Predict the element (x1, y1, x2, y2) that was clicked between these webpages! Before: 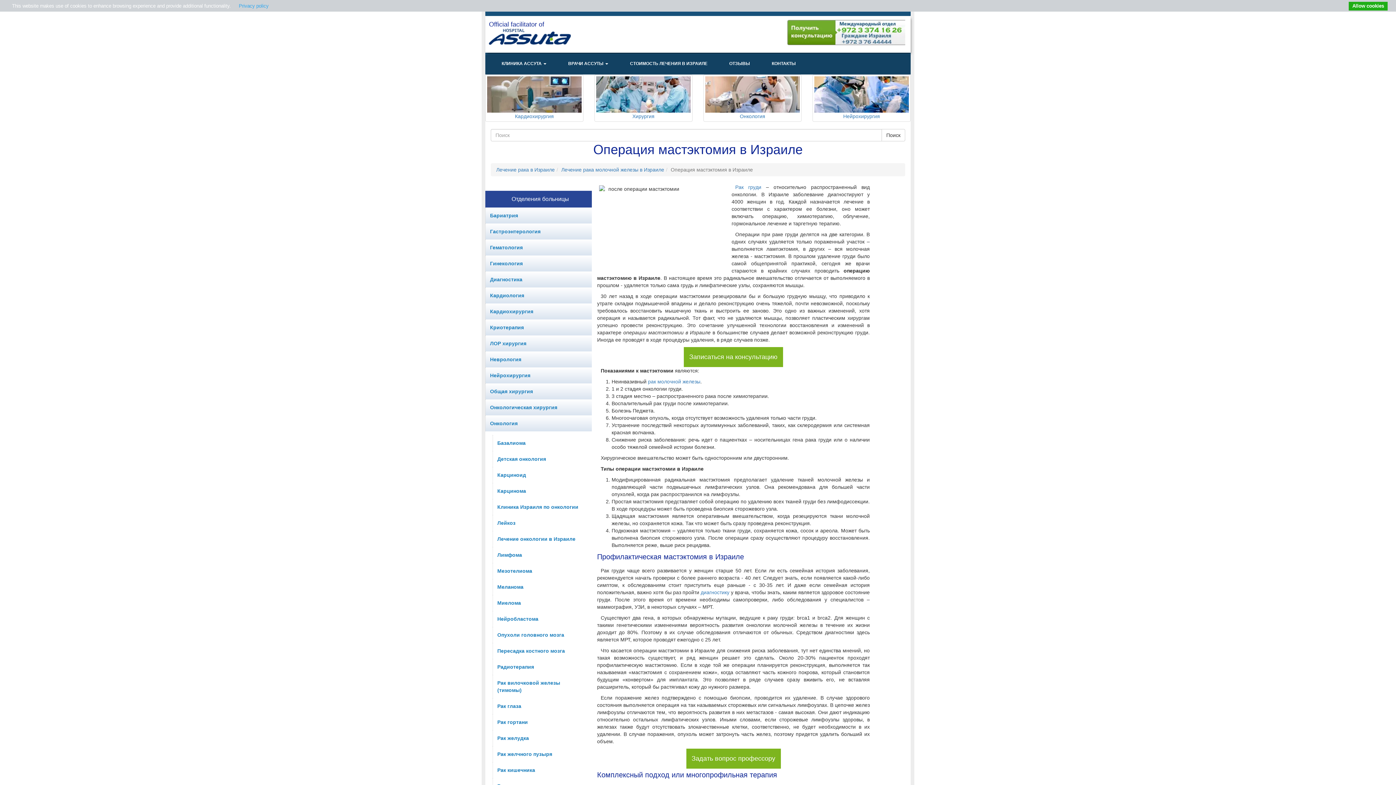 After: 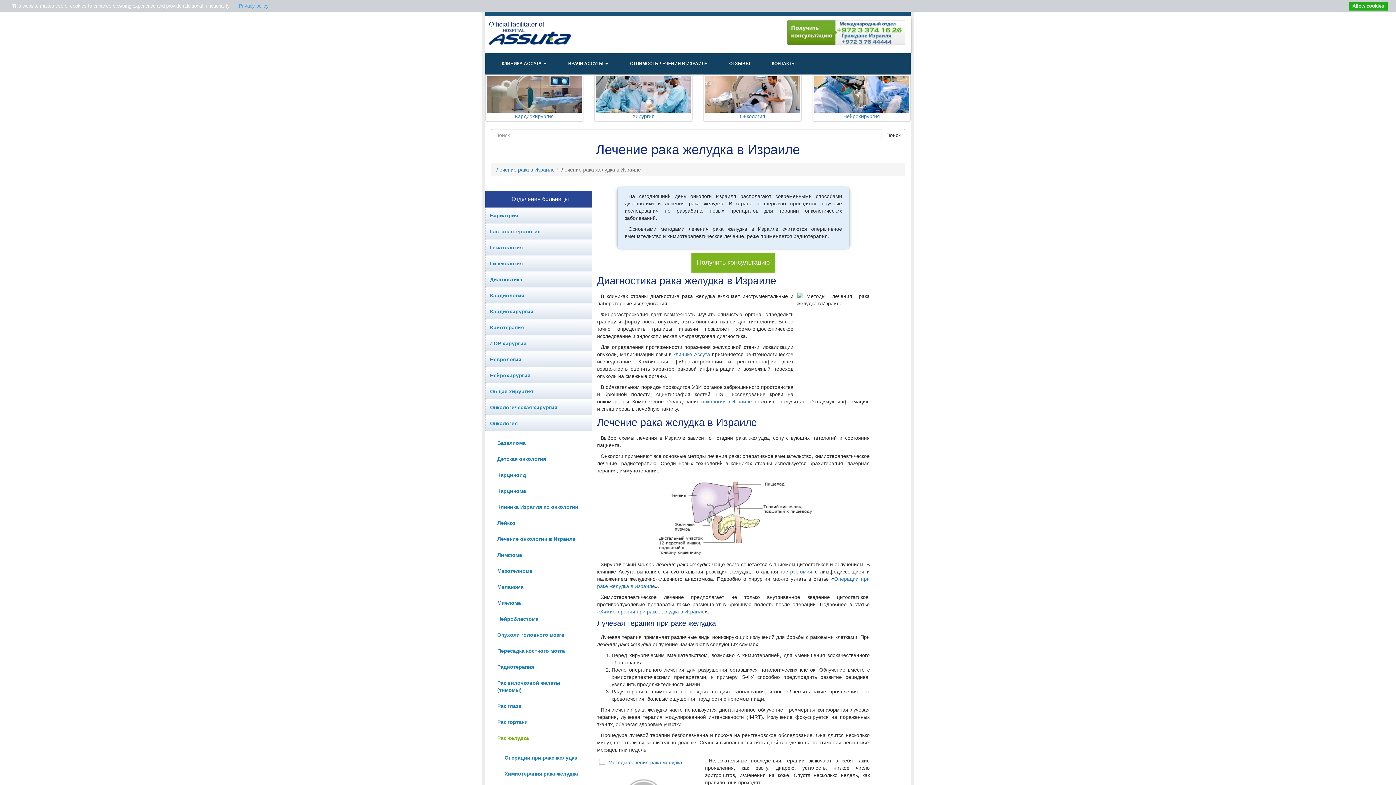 Action: label: Рак желудка bbox: (492, 730, 588, 746)